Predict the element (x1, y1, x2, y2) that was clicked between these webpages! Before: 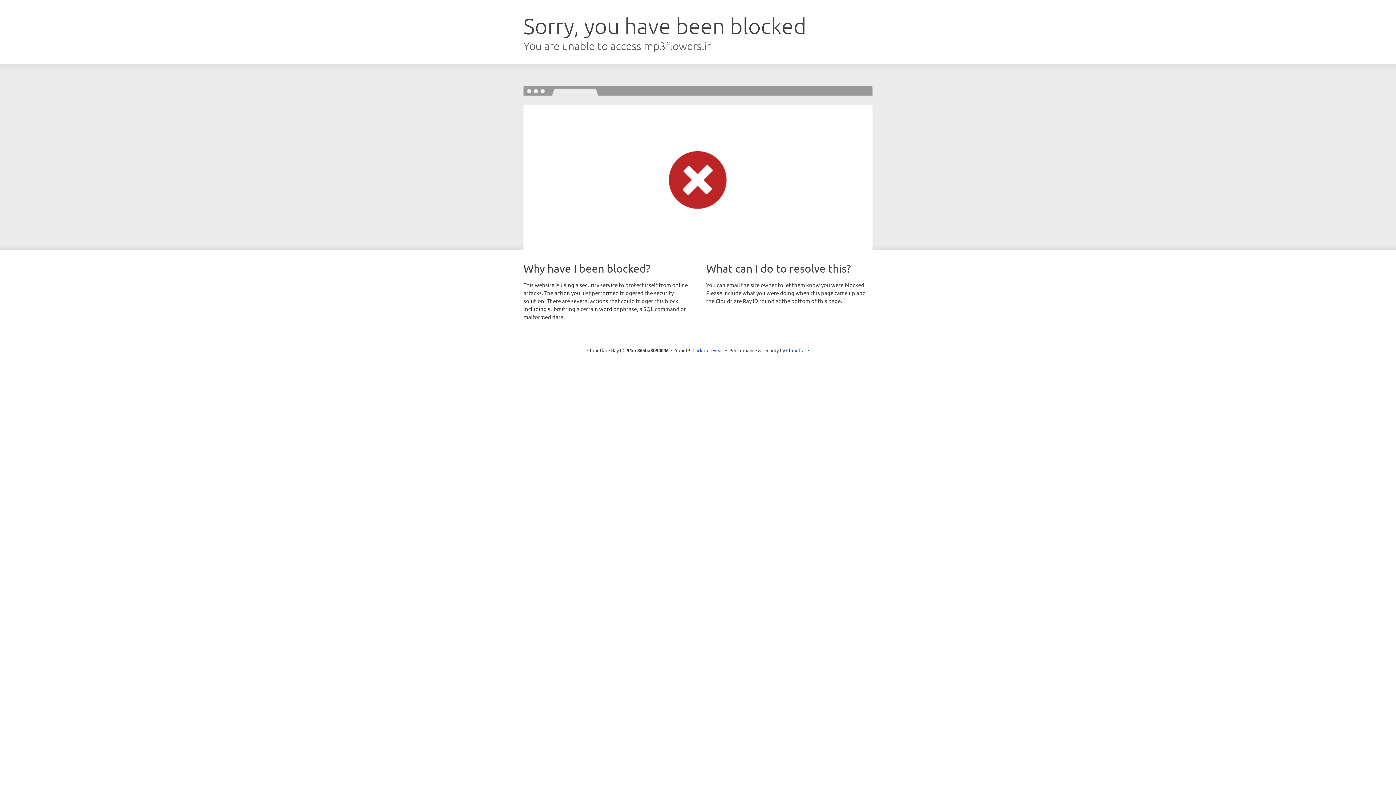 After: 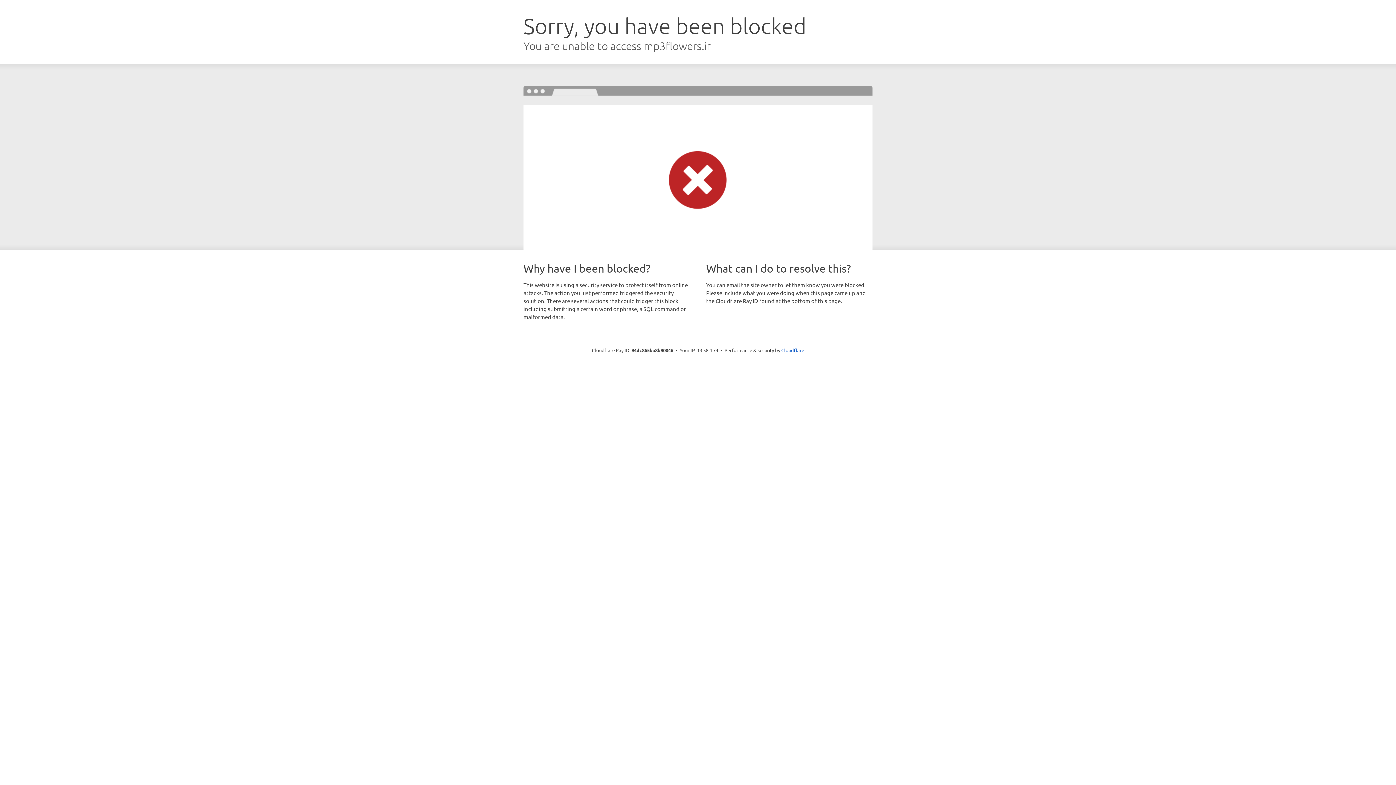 Action: bbox: (692, 346, 723, 353) label: Click to reveal